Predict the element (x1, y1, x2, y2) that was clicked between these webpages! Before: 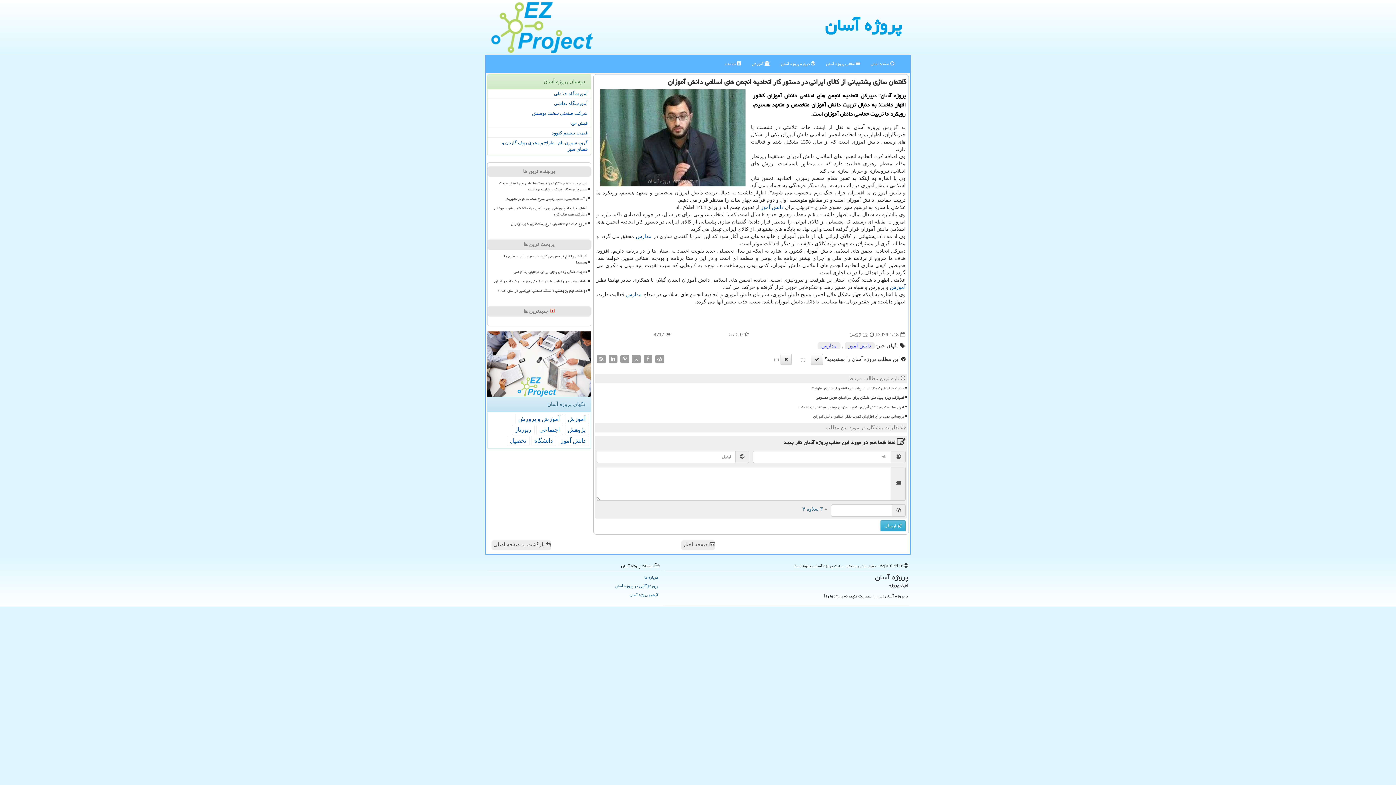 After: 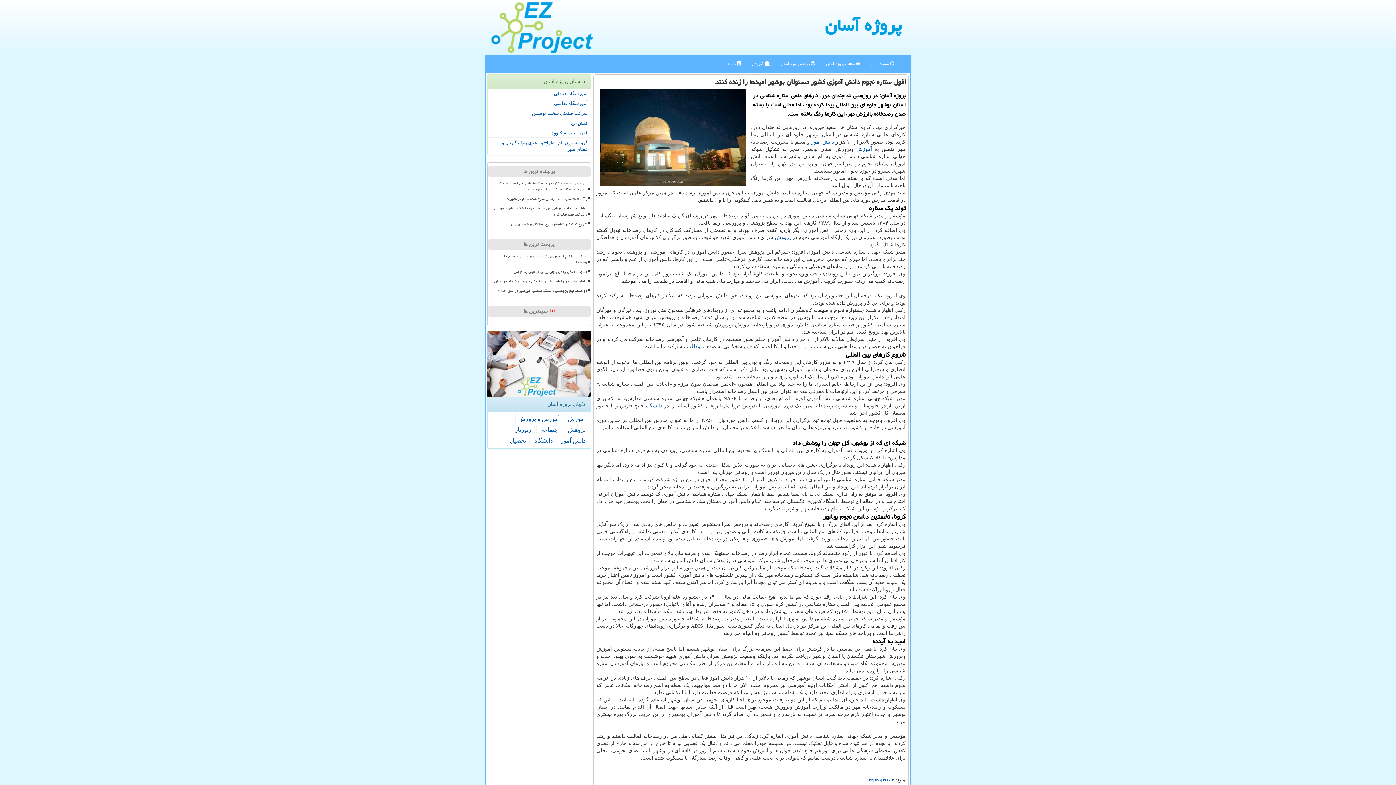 Action: bbox: (608, 403, 905, 411) label: افول ستاره نجوم دانش آموزی کشور مسئولان بوشهر امیدها را زنده کنند